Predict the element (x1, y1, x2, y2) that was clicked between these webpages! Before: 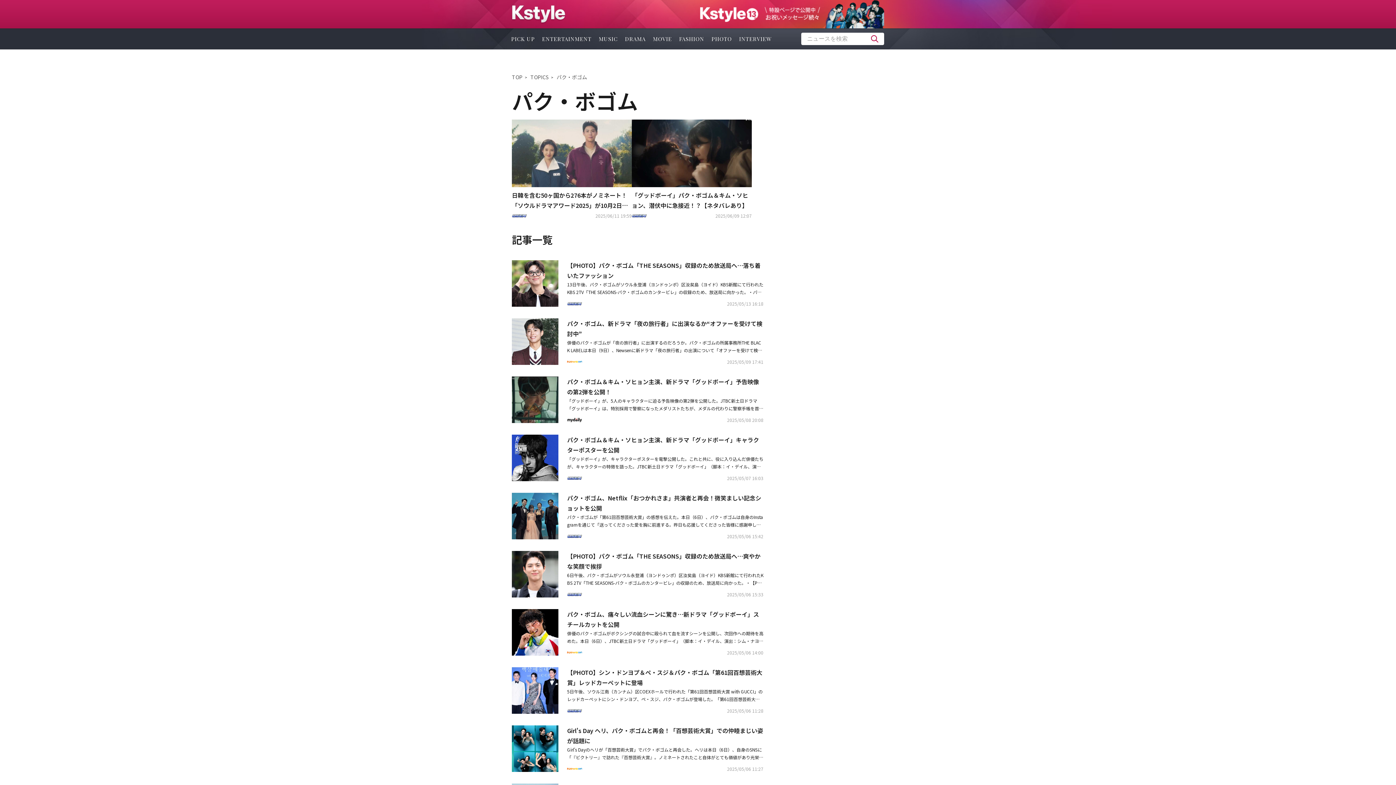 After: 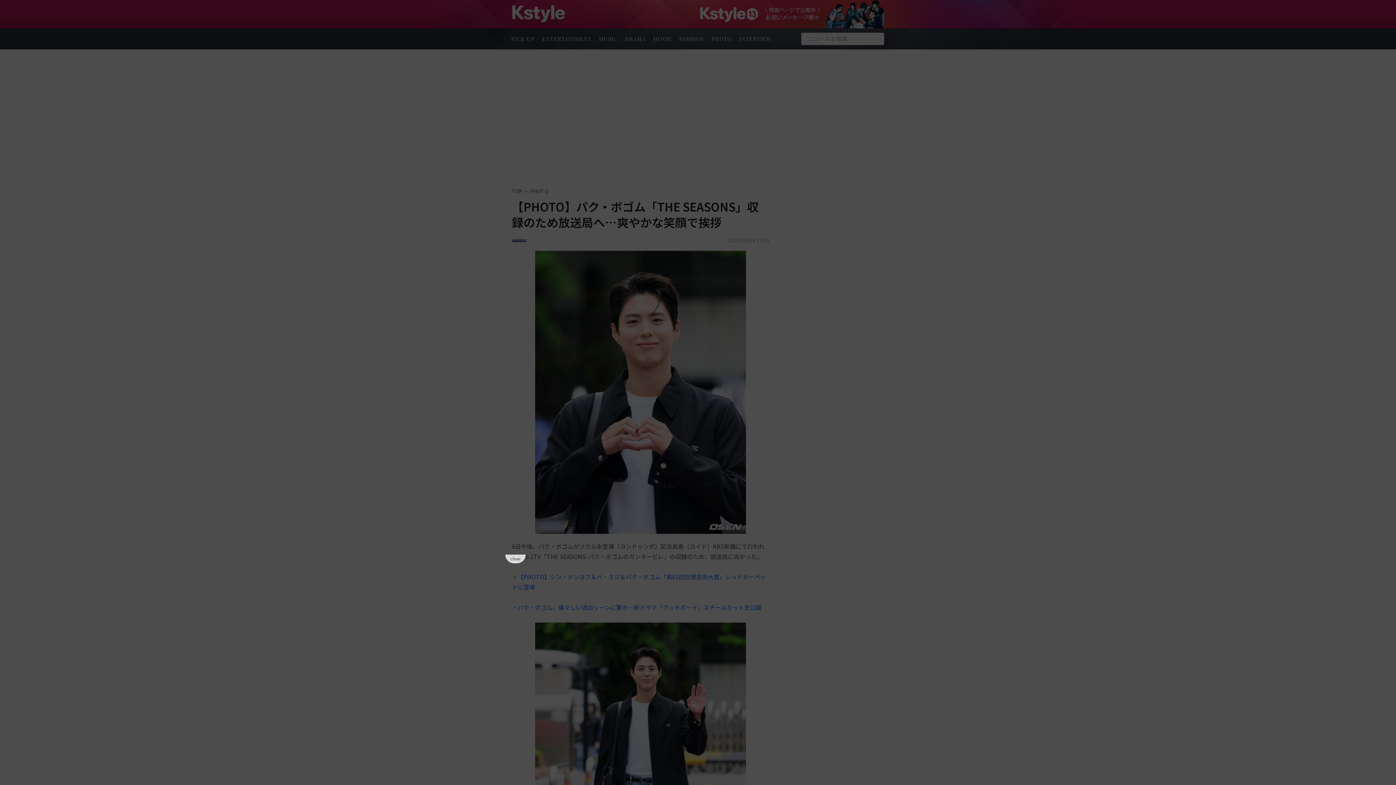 Action: bbox: (512, 551, 567, 597)